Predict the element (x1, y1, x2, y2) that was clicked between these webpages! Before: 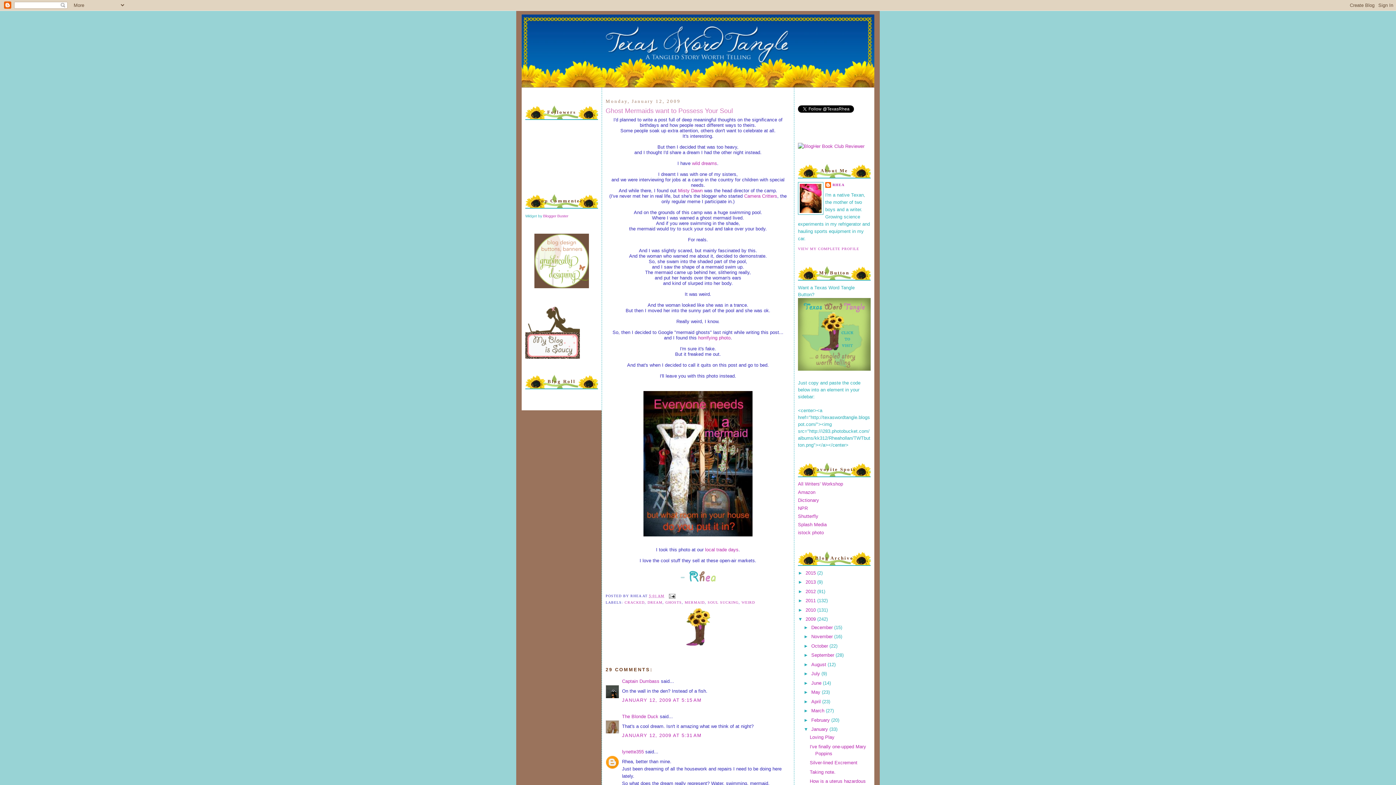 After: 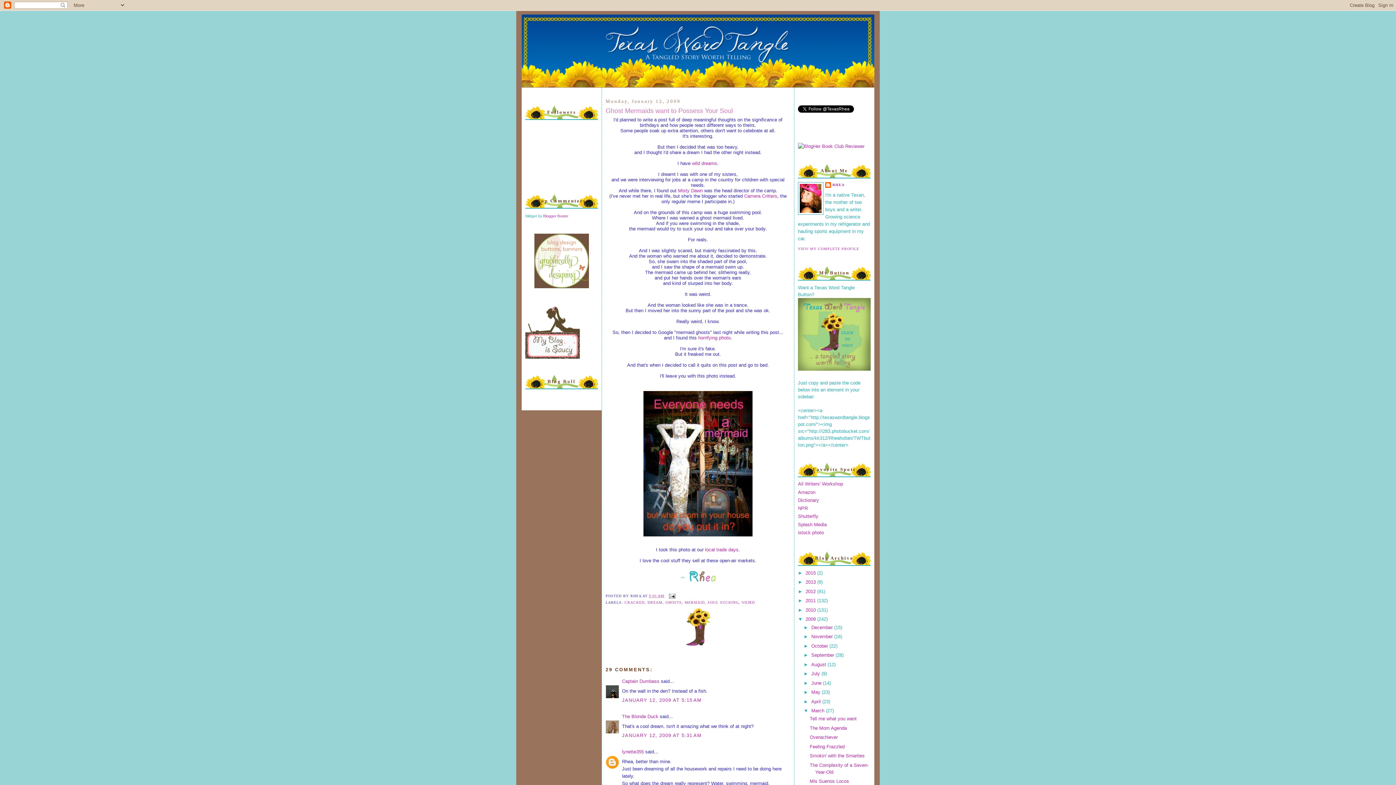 Action: bbox: (803, 708, 811, 713) label: ►  